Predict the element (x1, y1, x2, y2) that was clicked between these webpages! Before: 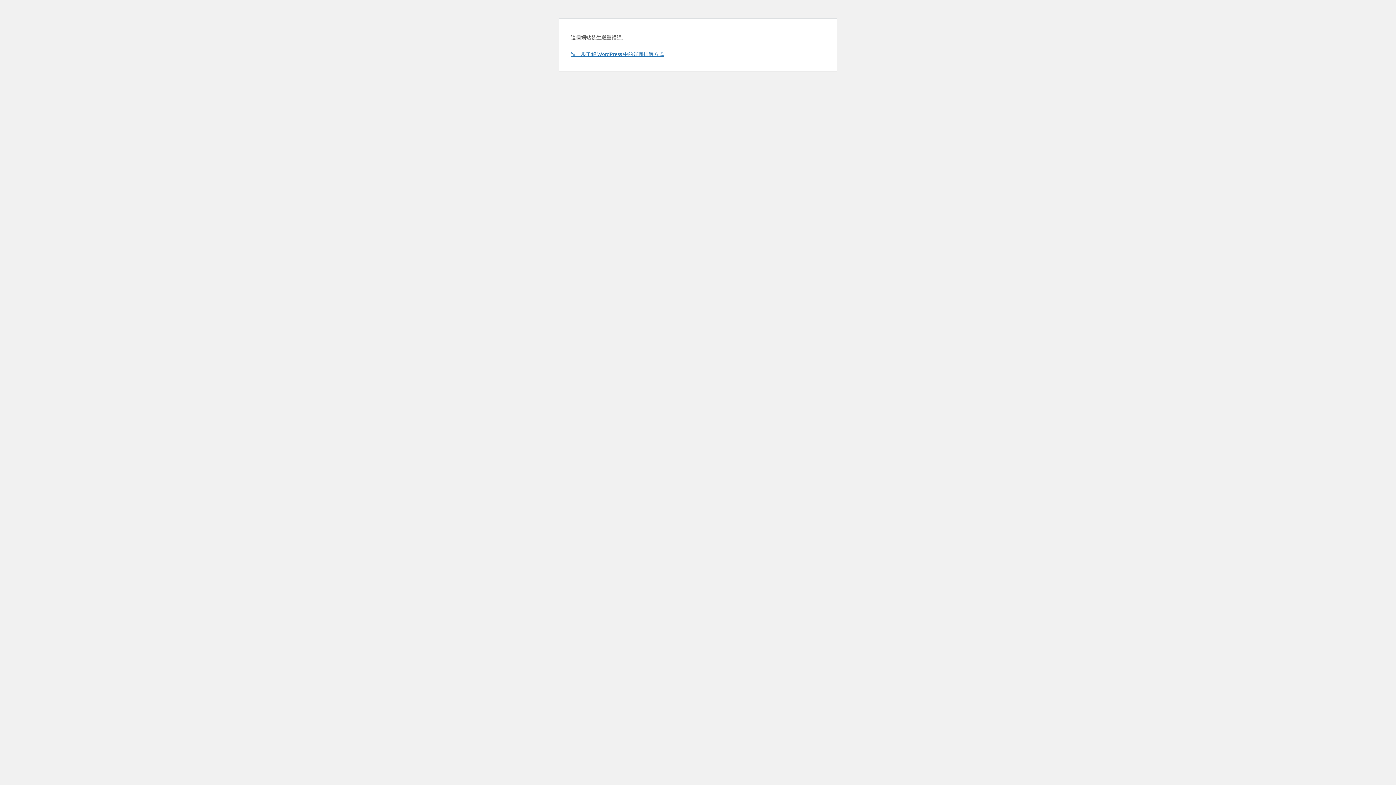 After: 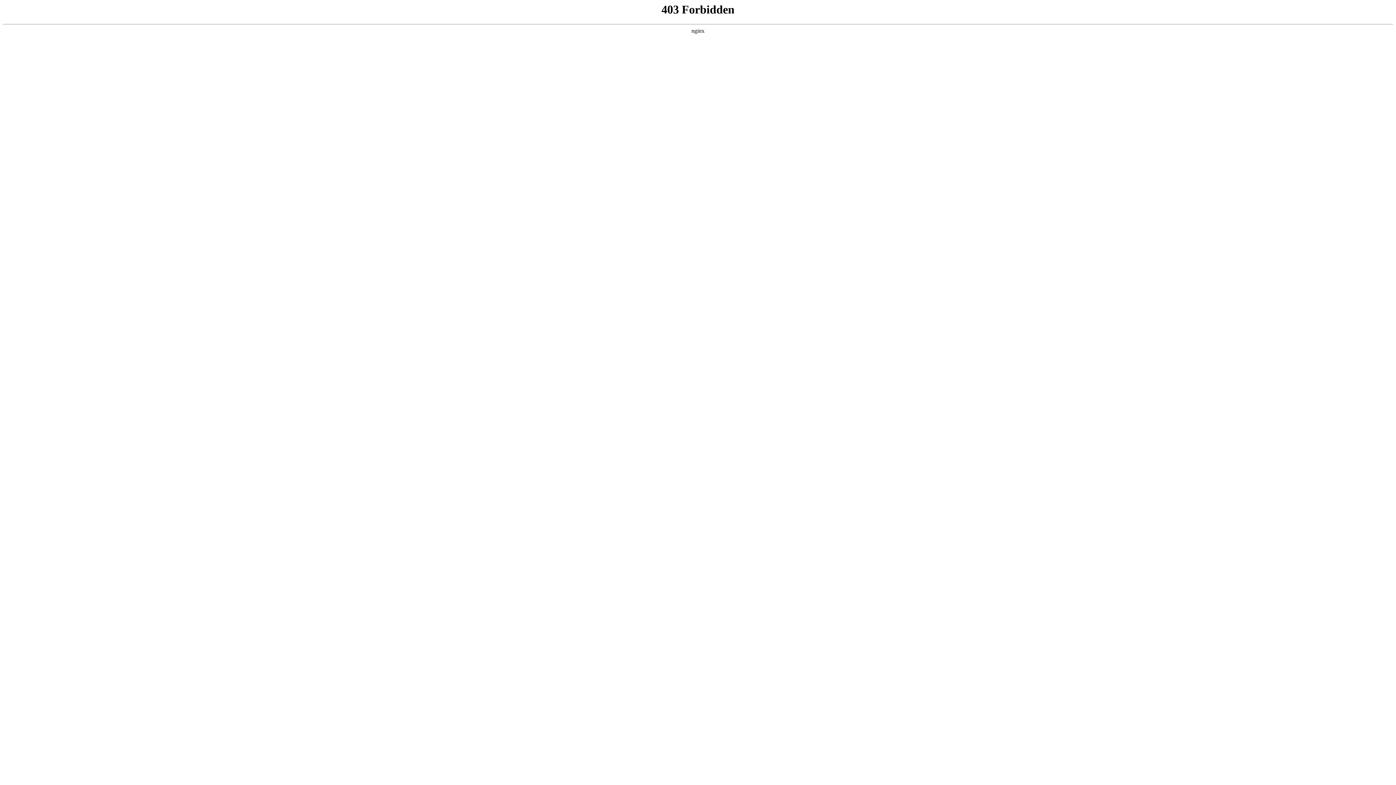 Action: bbox: (570, 50, 664, 57) label: 進一步了解 WordPress 中的疑難排解方式